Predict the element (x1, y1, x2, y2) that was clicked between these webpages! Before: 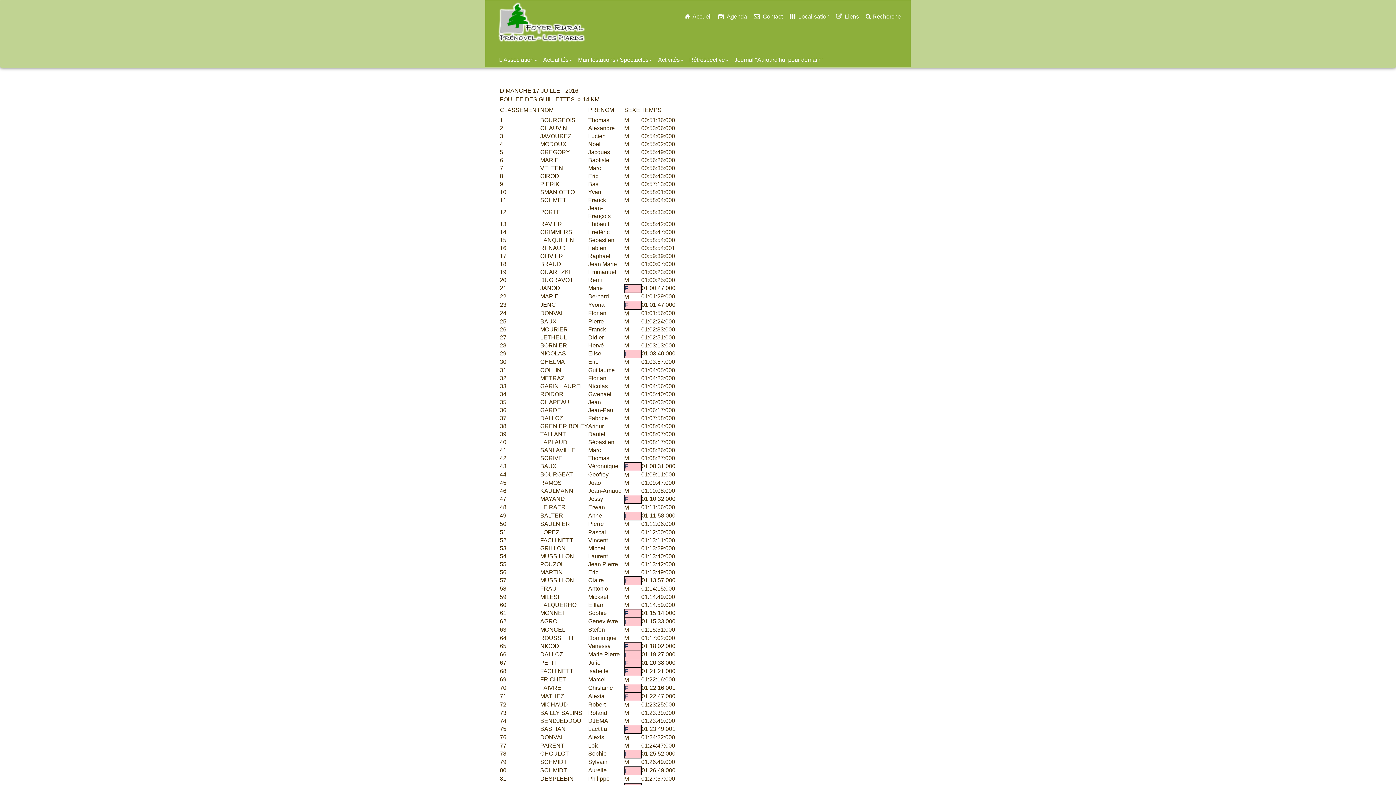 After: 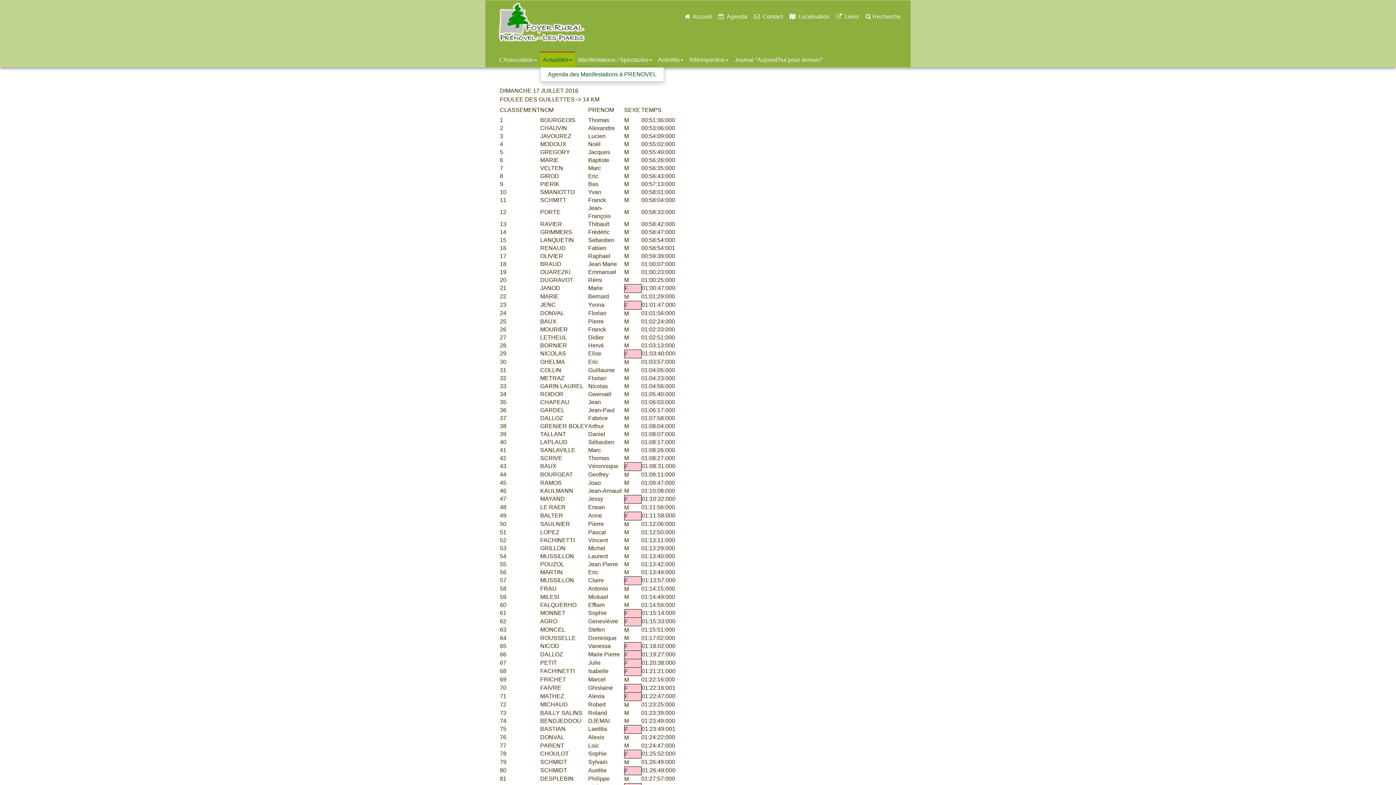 Action: label: Actualités bbox: (540, 51, 575, 67)